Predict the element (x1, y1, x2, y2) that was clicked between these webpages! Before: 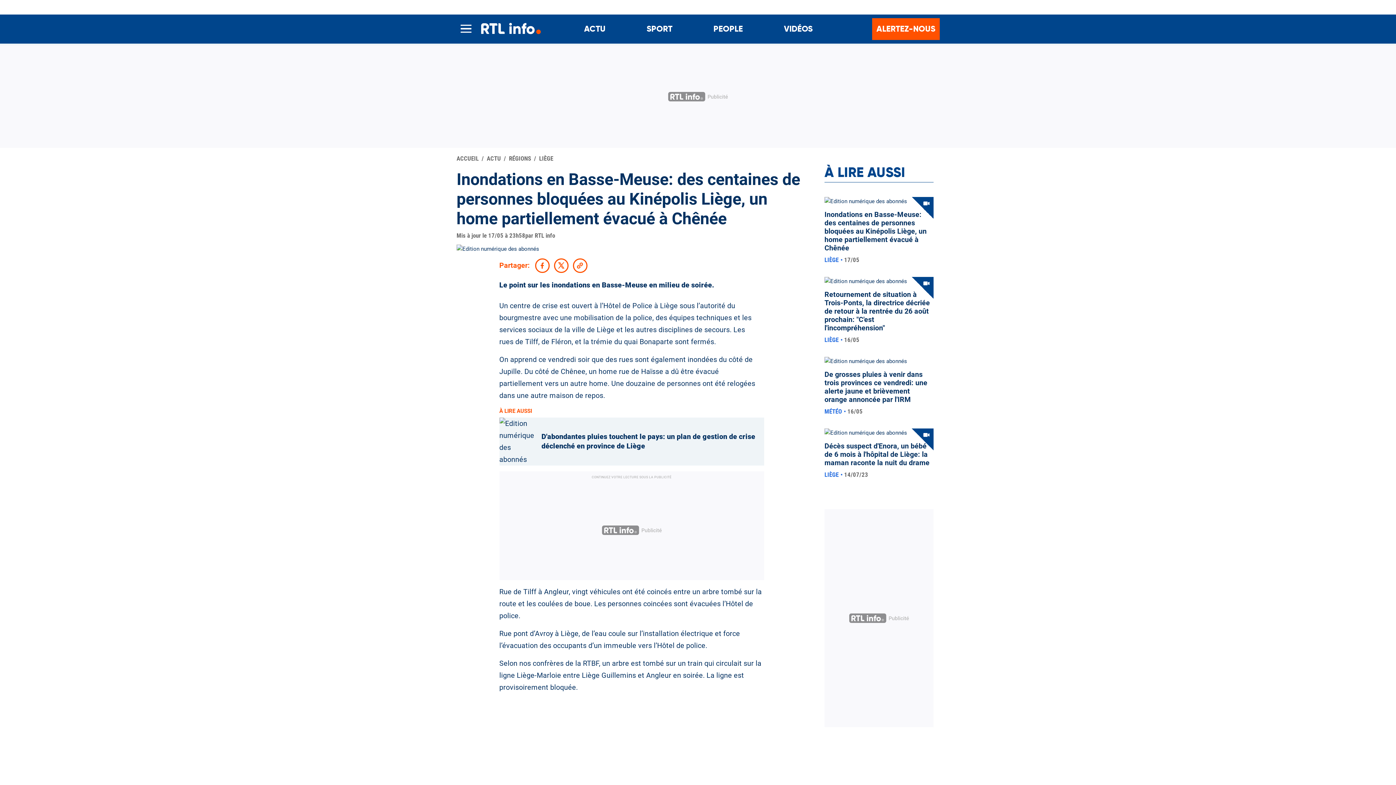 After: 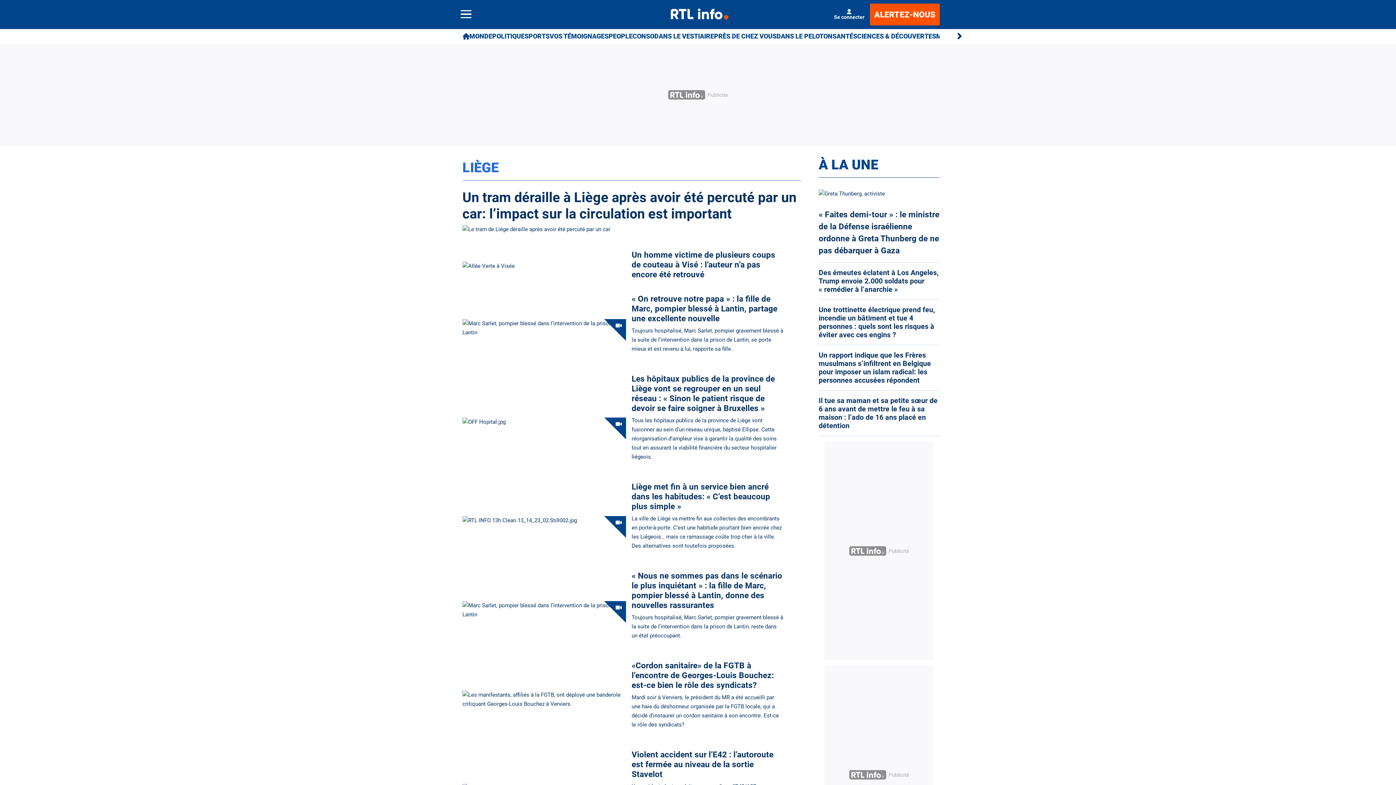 Action: label: LIÈGE bbox: (824, 470, 844, 478)